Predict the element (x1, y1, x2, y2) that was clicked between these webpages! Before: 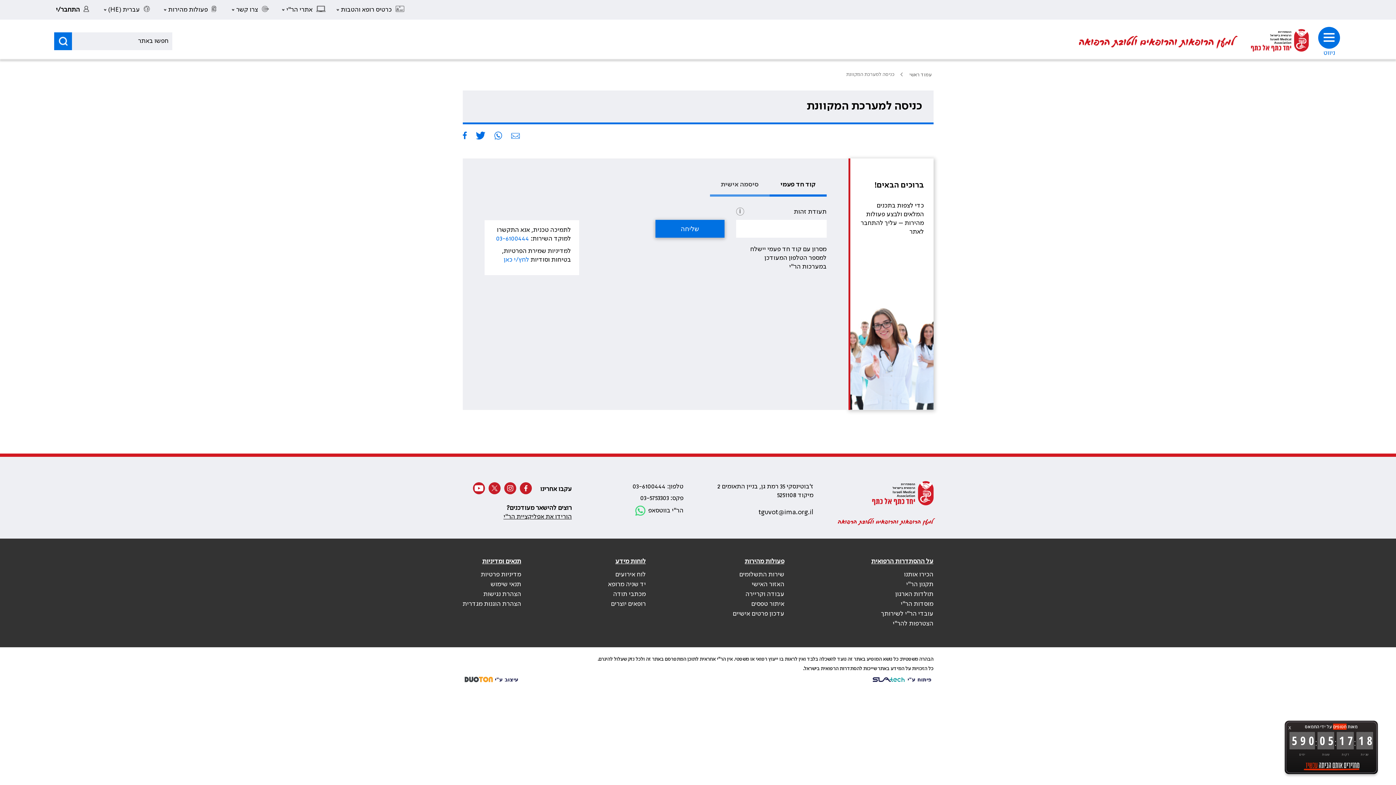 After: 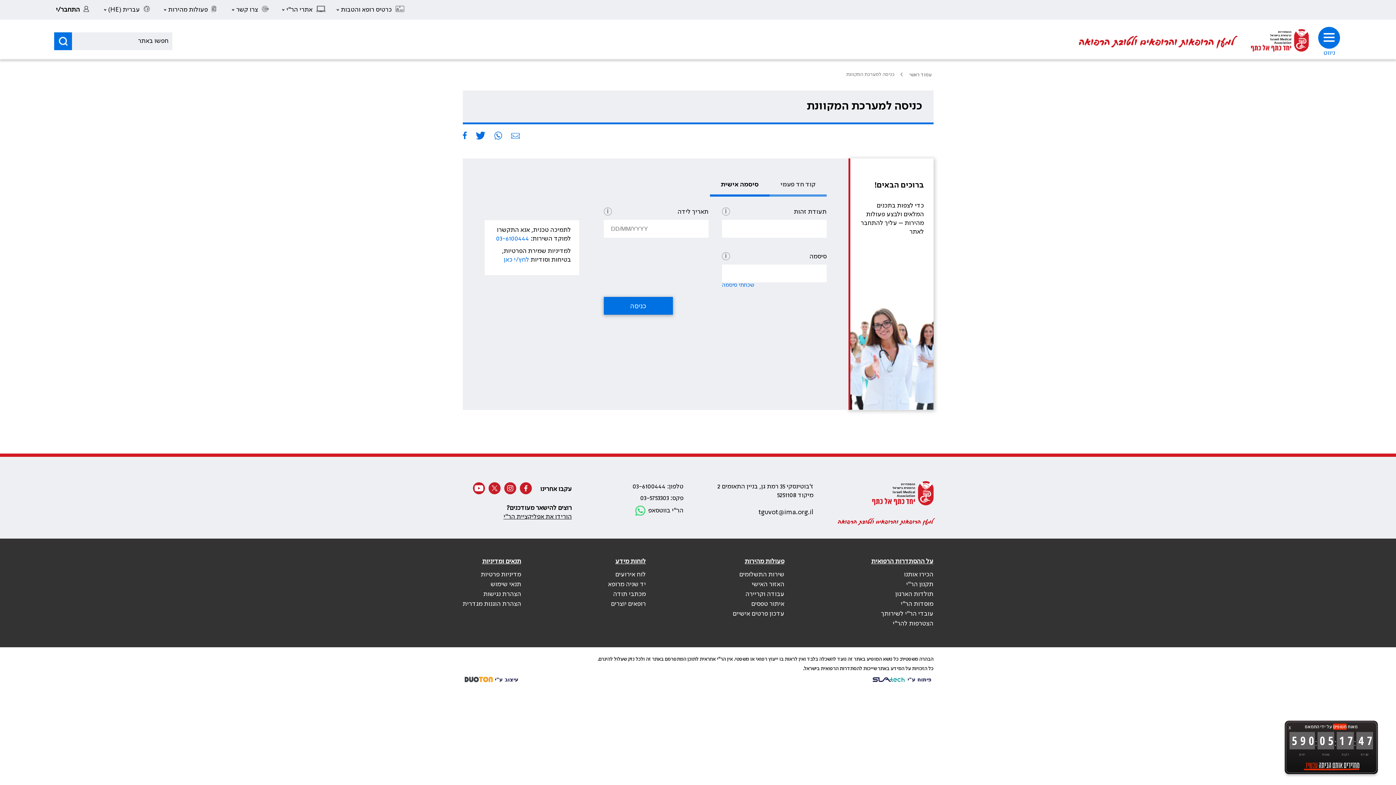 Action: bbox: (710, 180, 769, 196) label: סיסמה אישית